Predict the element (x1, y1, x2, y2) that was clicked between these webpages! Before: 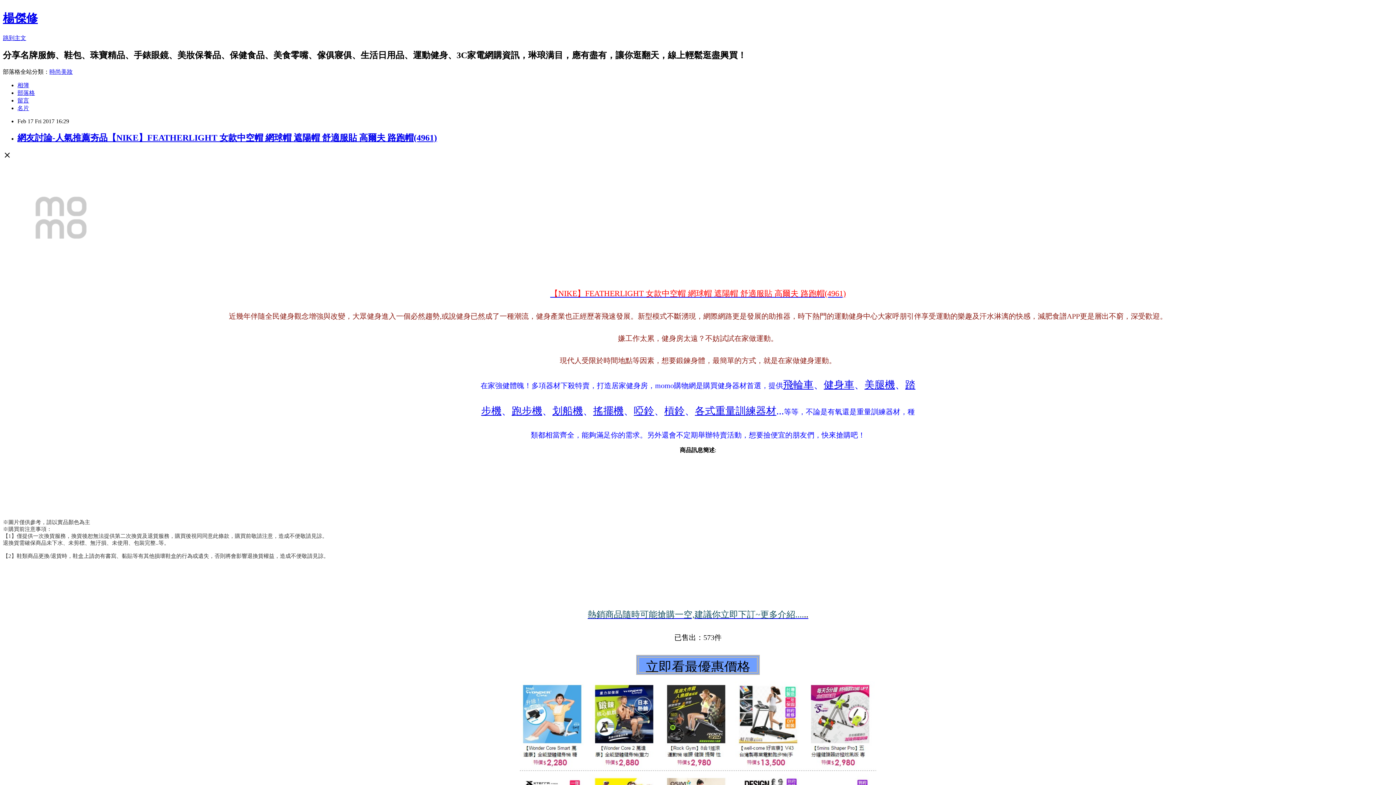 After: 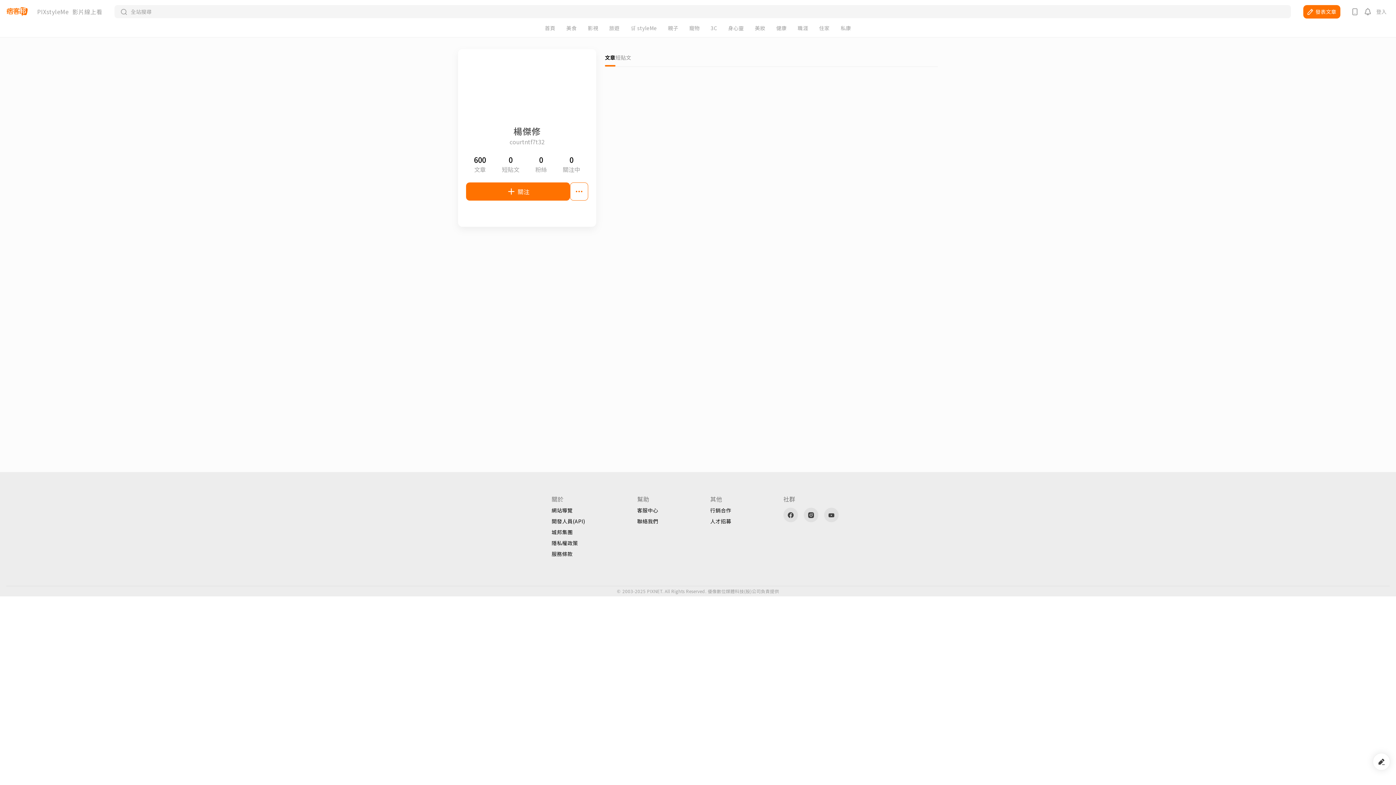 Action: bbox: (17, 104, 29, 111) label: 名片